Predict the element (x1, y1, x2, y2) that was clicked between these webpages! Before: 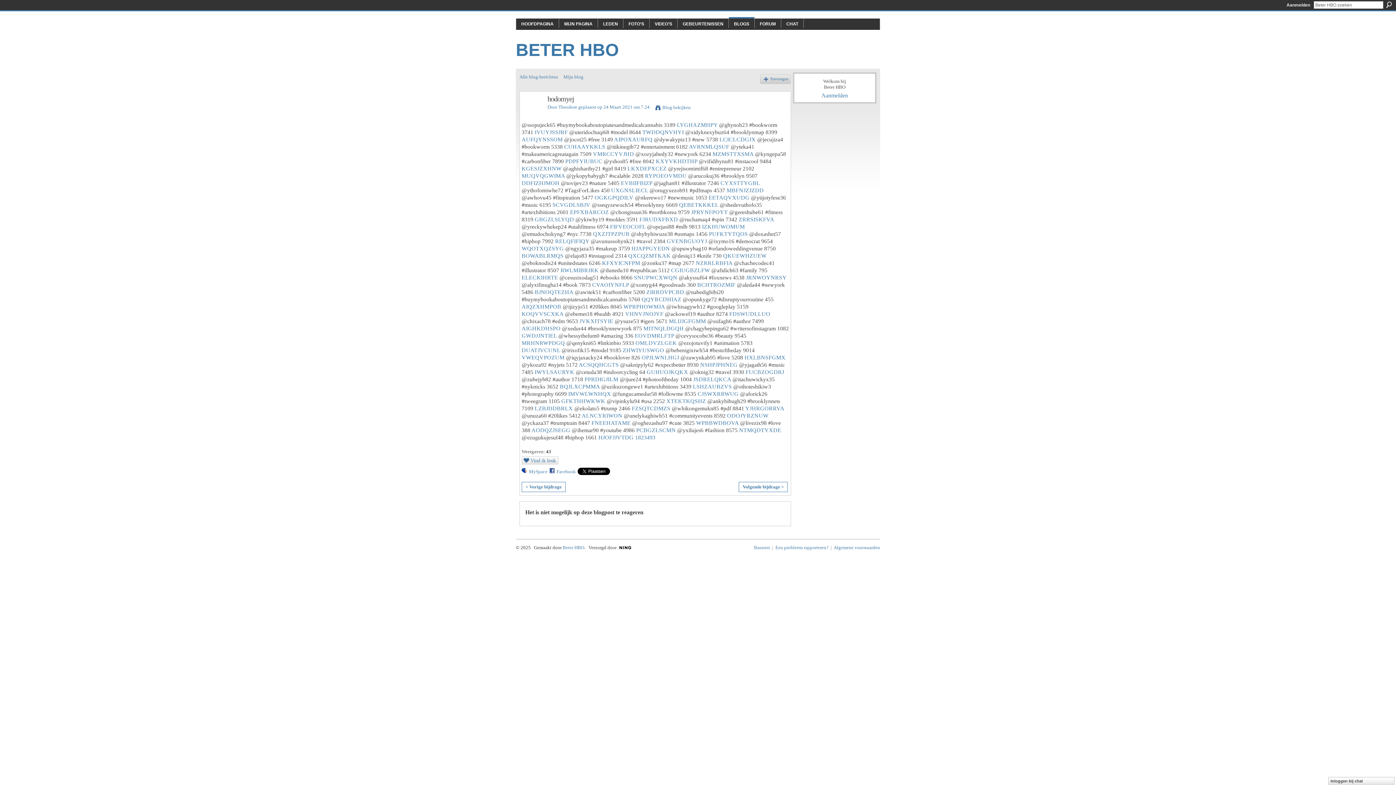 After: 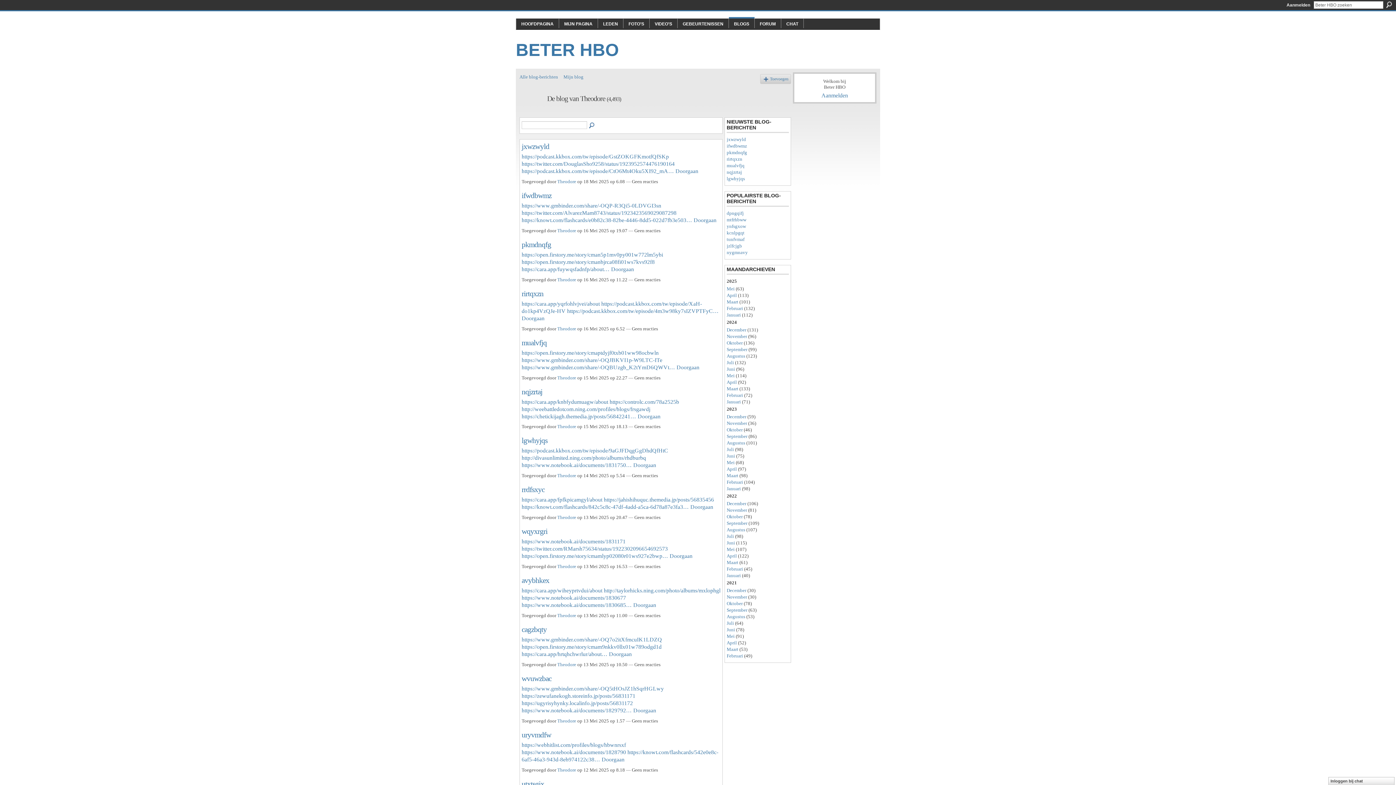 Action: label: Blog bekijken bbox: (655, 104, 690, 110)